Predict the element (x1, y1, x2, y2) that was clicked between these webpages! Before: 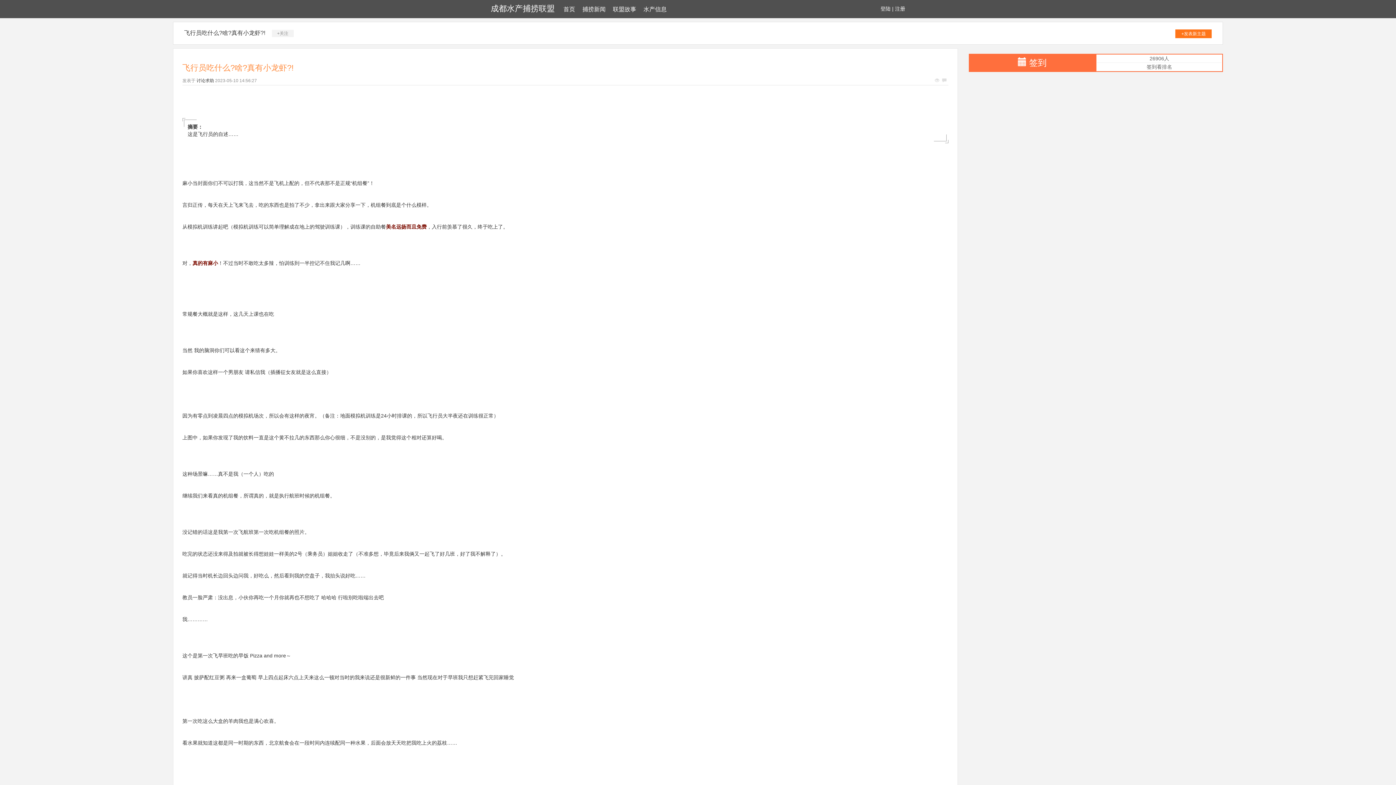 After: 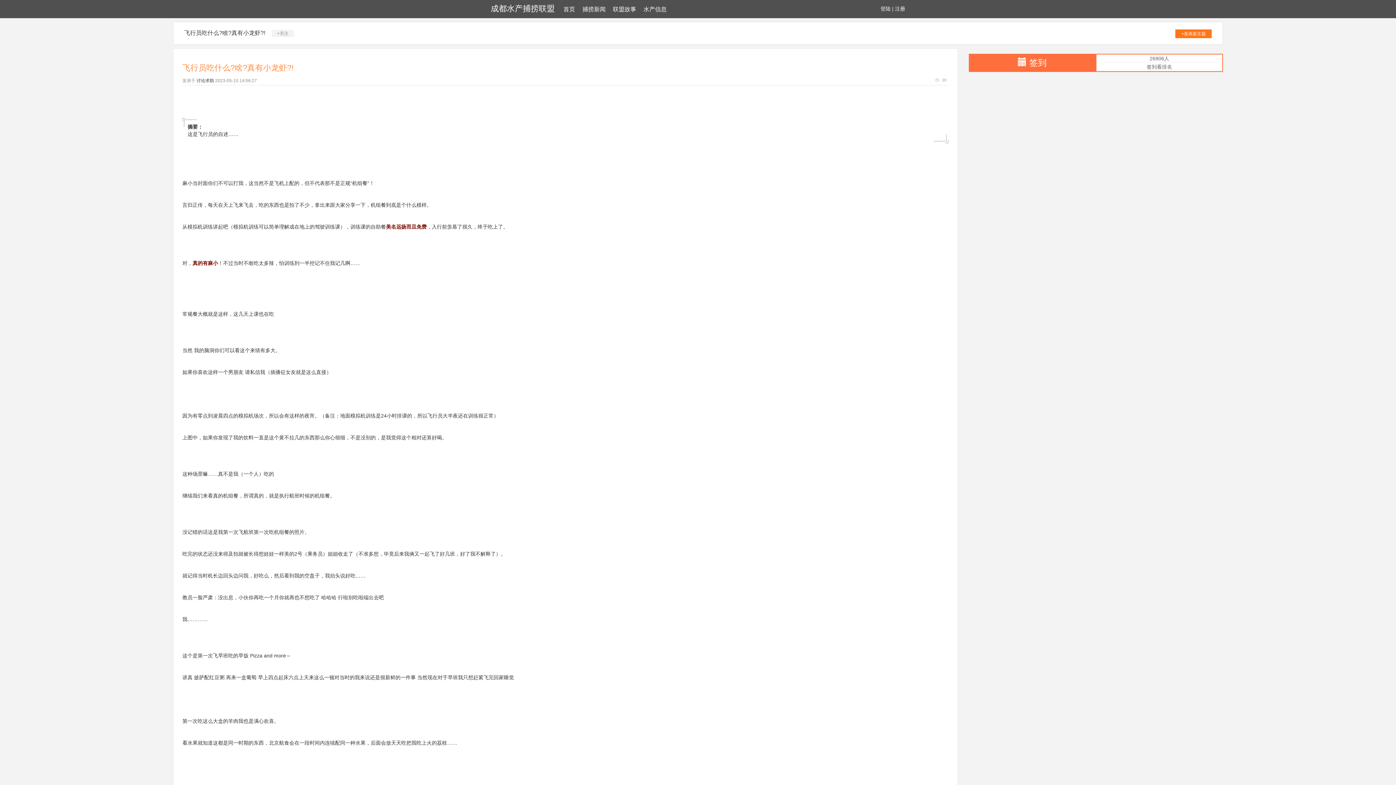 Action: label: 注册 bbox: (895, 5, 905, 11)